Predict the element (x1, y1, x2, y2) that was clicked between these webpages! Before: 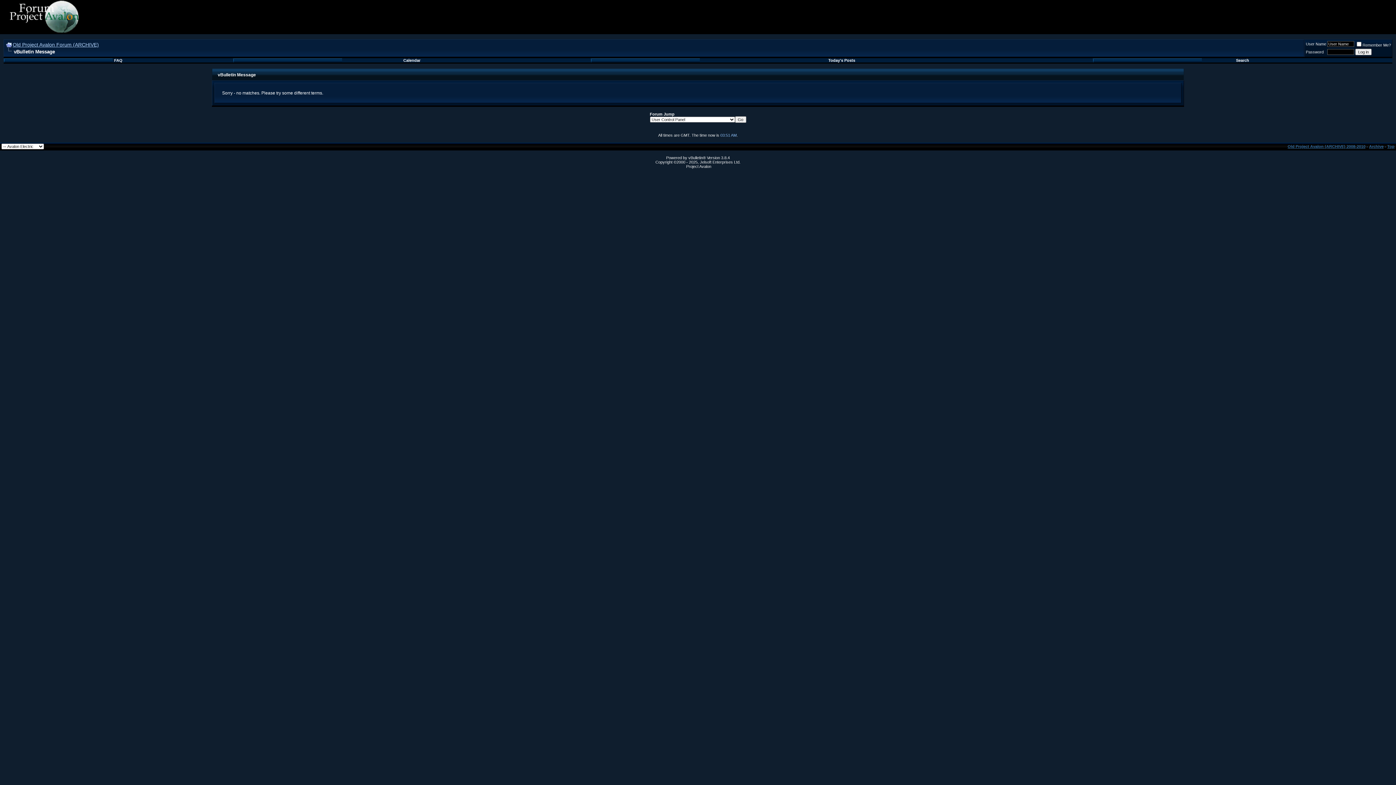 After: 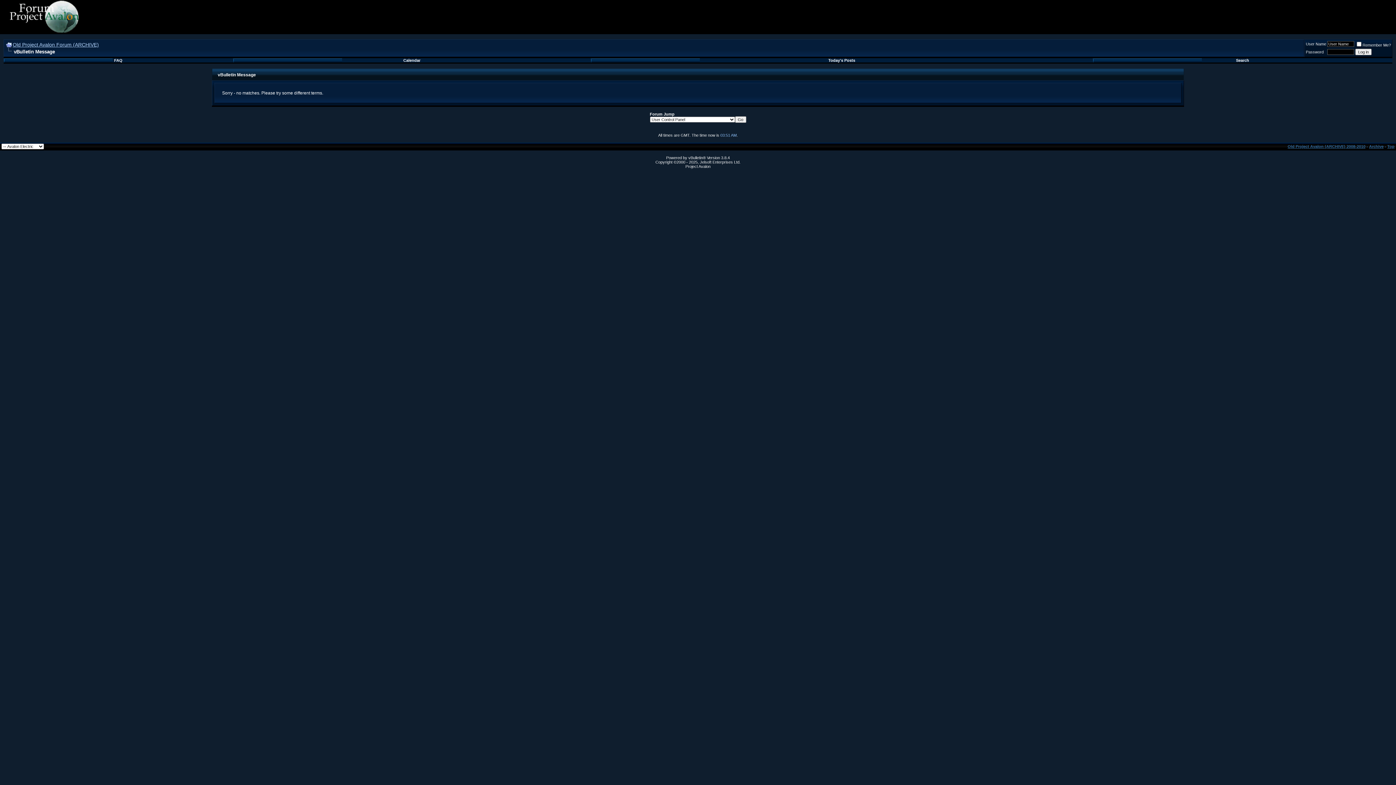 Action: bbox: (828, 58, 855, 62) label: Today's Posts